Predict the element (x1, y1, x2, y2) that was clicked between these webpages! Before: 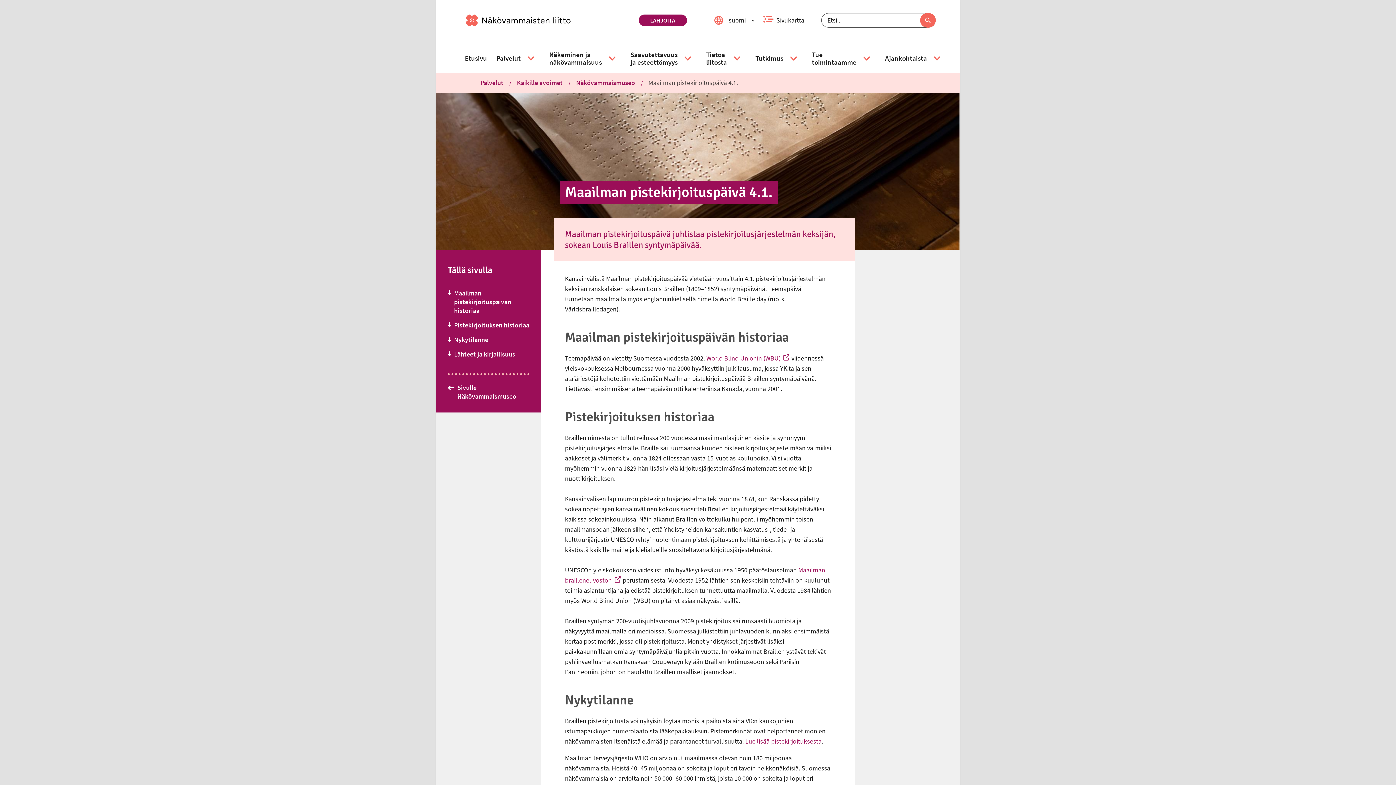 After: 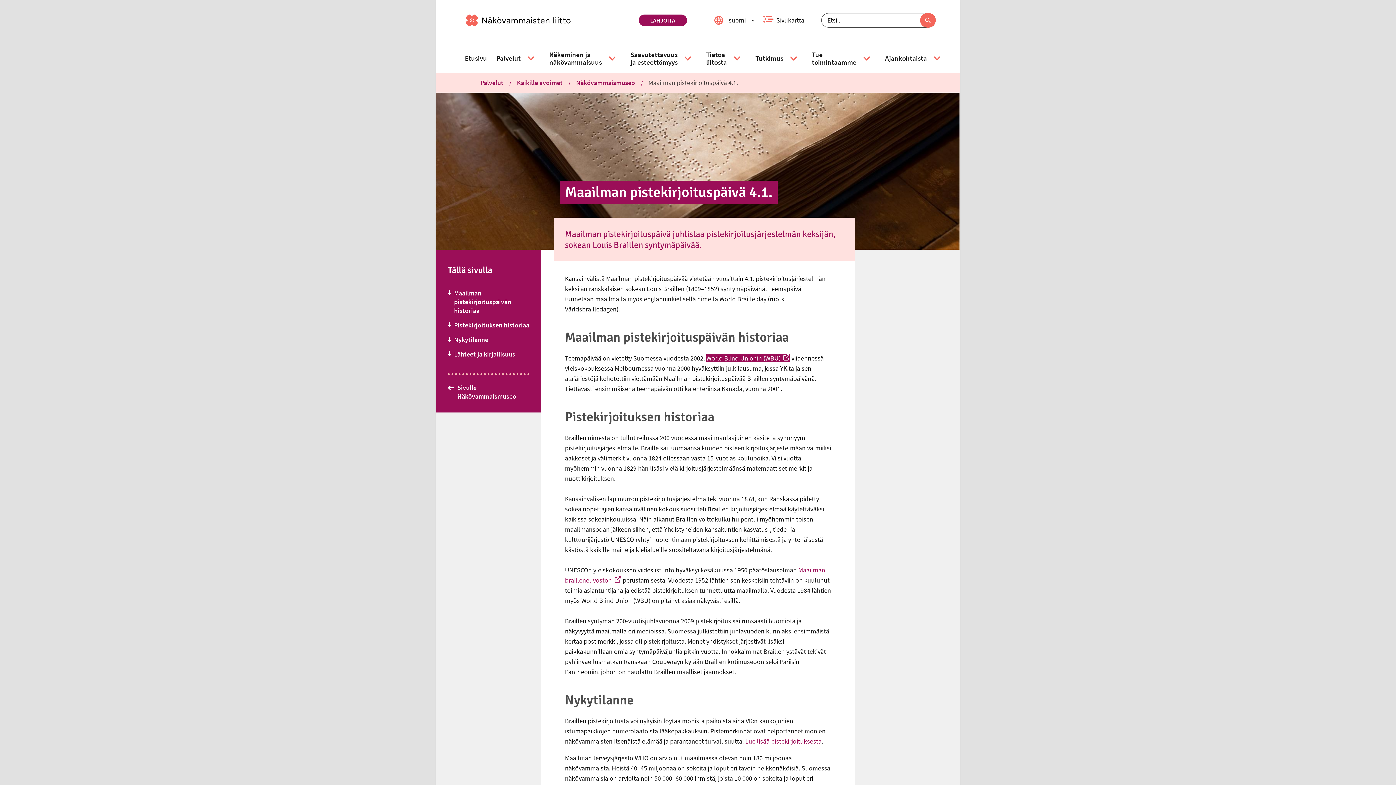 Action: label: World Blind Unionin (WBU)
- Ulkoinen linkki bbox: (706, 354, 790, 362)